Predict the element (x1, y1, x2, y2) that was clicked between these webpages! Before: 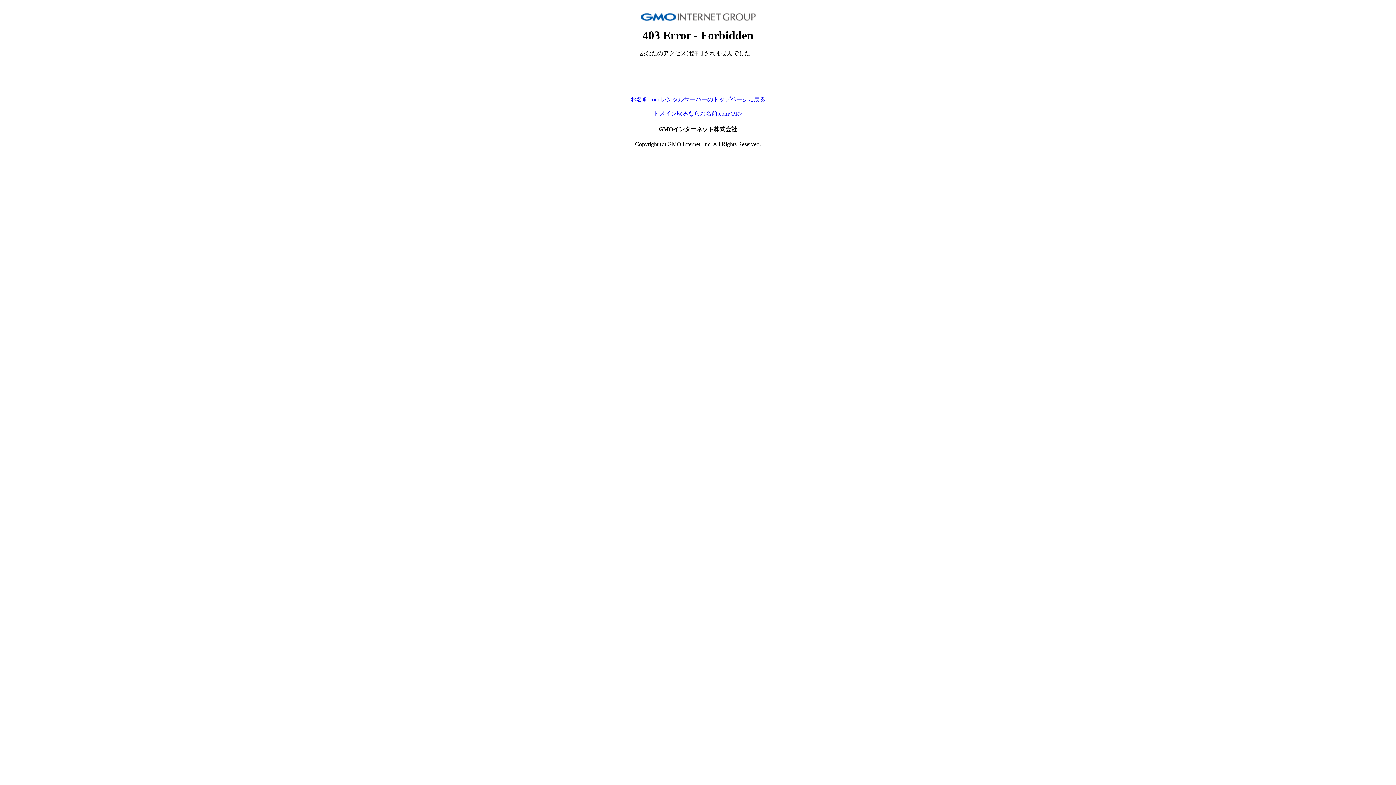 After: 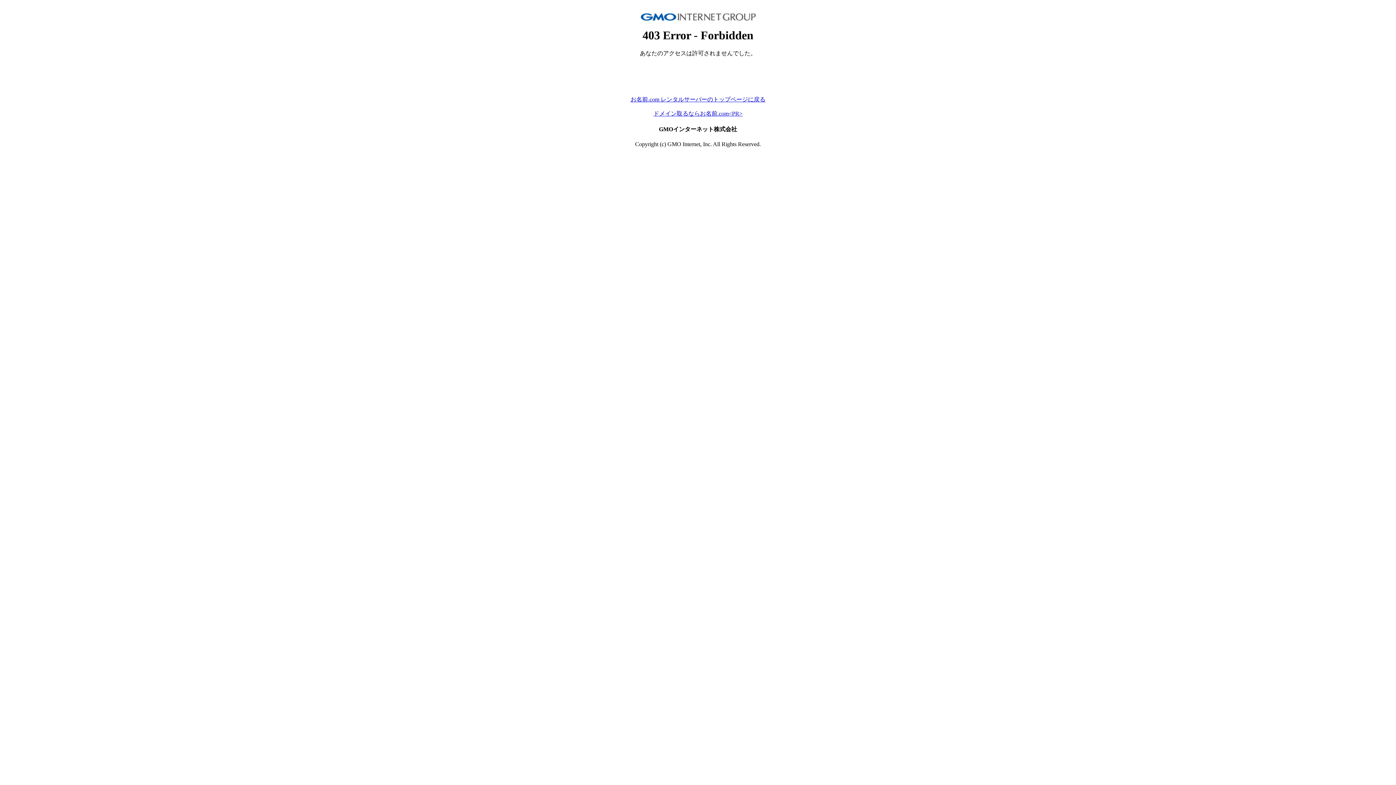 Action: bbox: (630, 96, 765, 102) label: お名前.com レンタルサーバーのトップページに戻る